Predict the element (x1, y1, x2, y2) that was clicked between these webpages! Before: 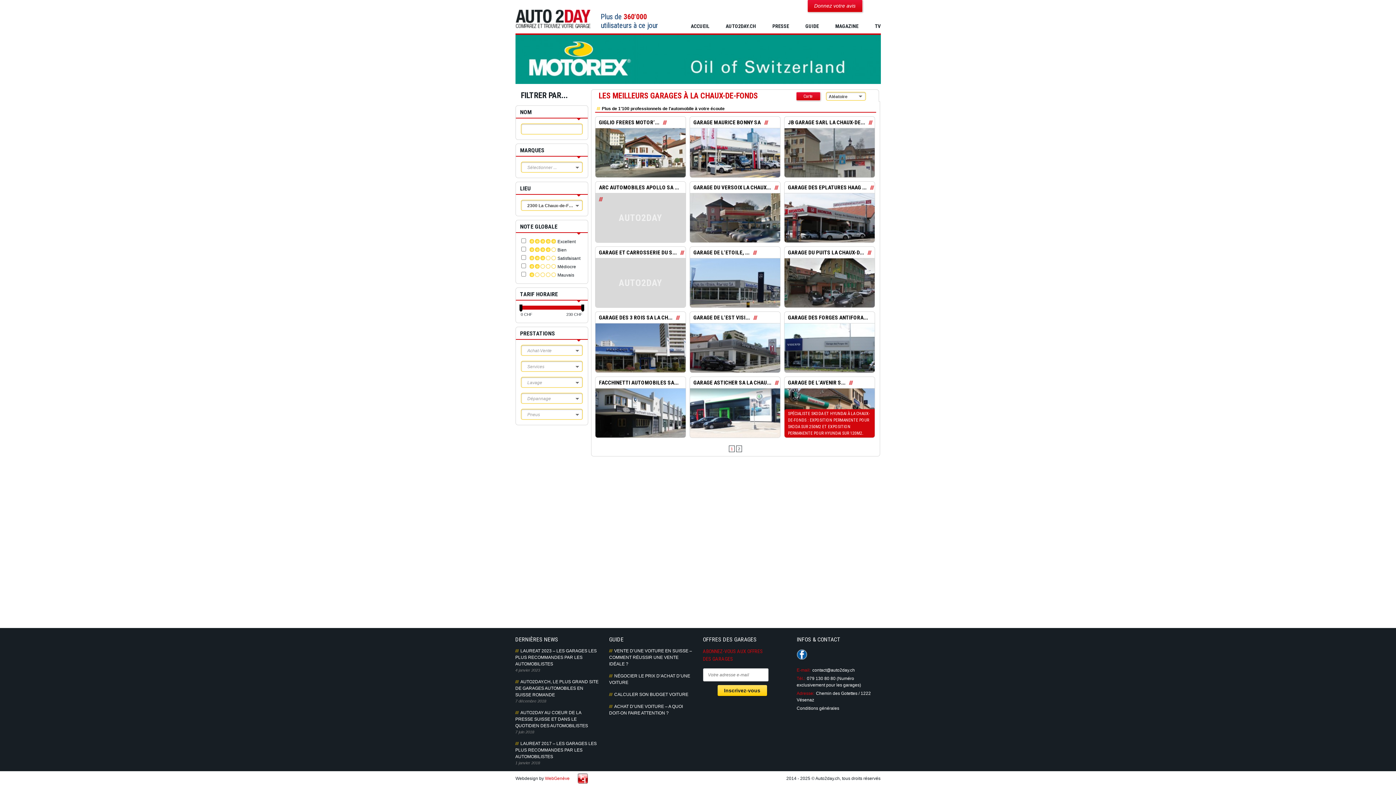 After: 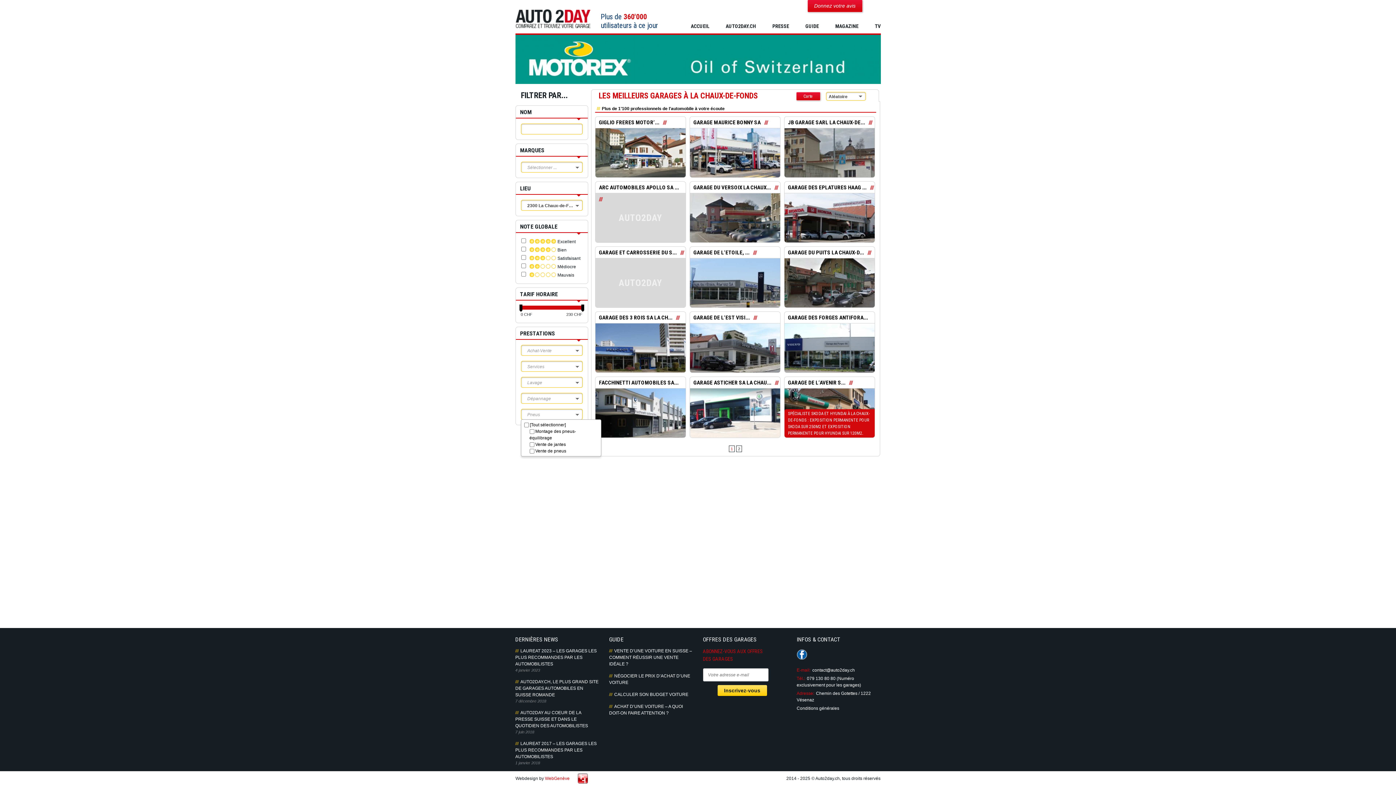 Action: label: Pneus bbox: (520, 408, 582, 419)